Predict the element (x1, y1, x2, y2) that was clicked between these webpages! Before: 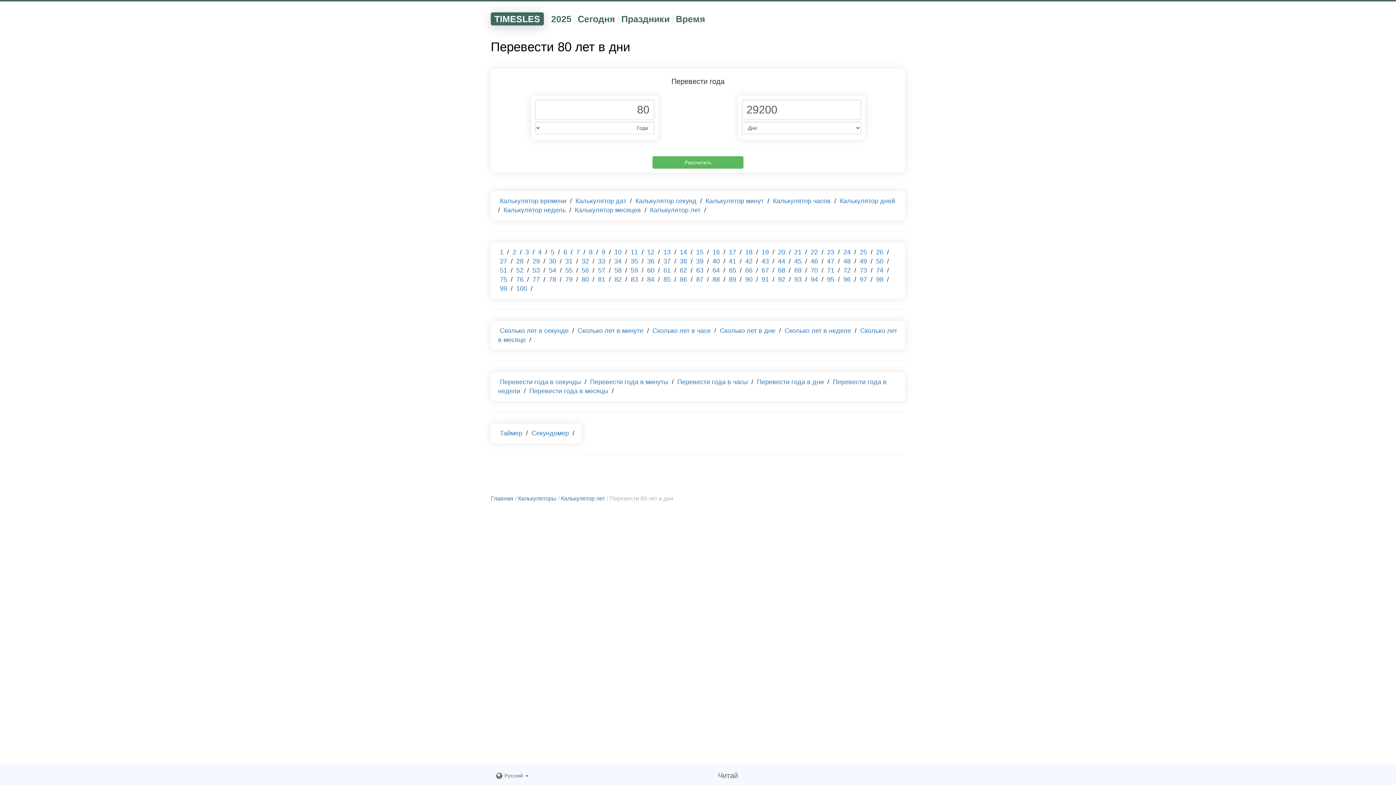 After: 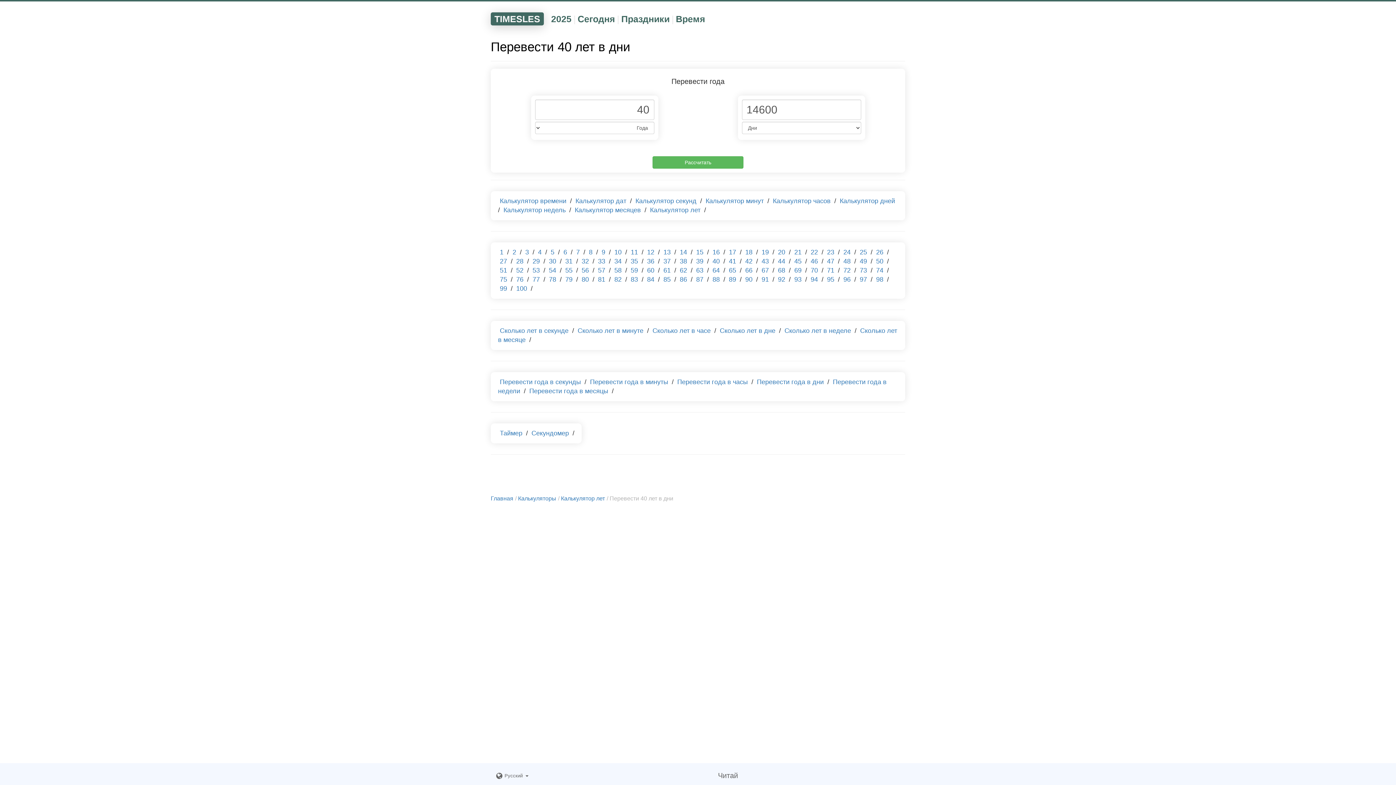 Action: label: 40 bbox: (710, 256, 721, 266)